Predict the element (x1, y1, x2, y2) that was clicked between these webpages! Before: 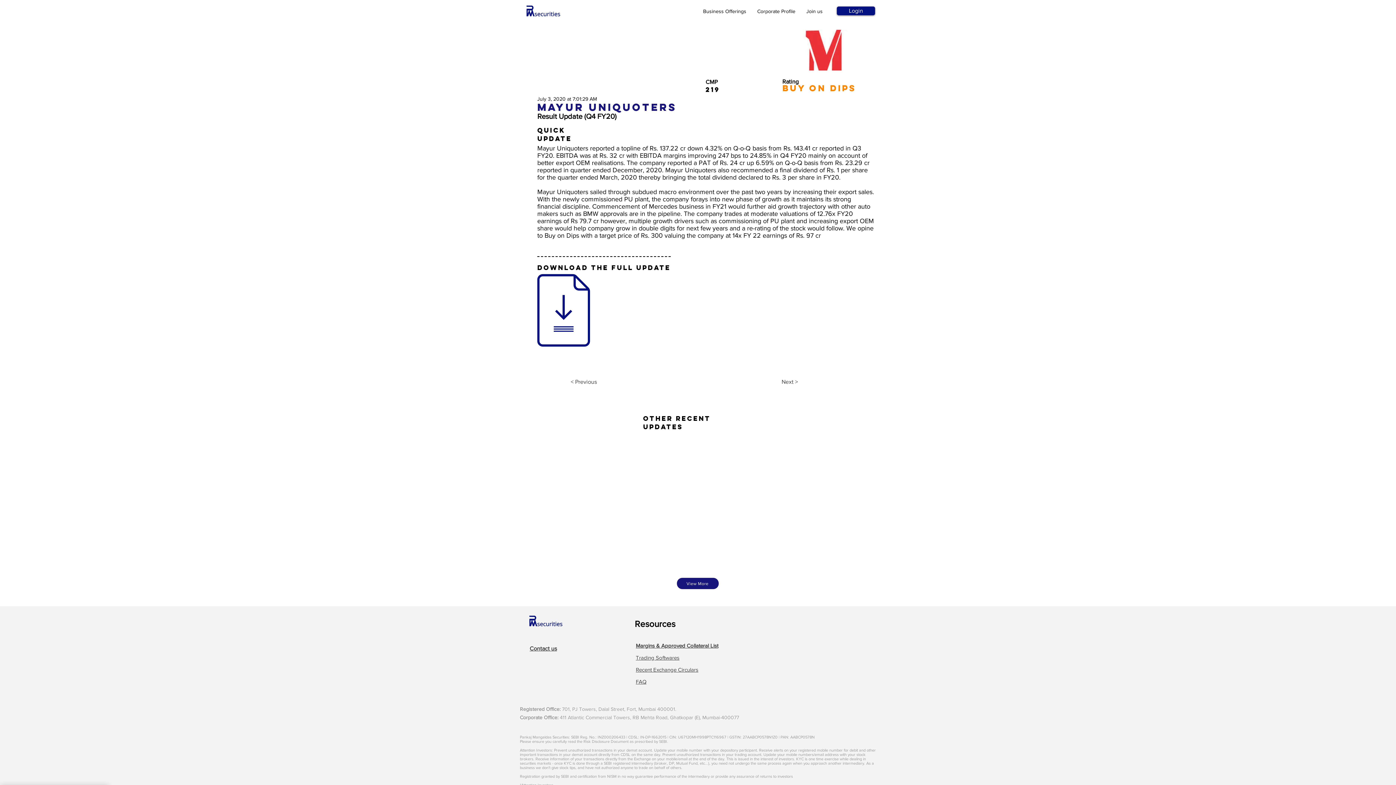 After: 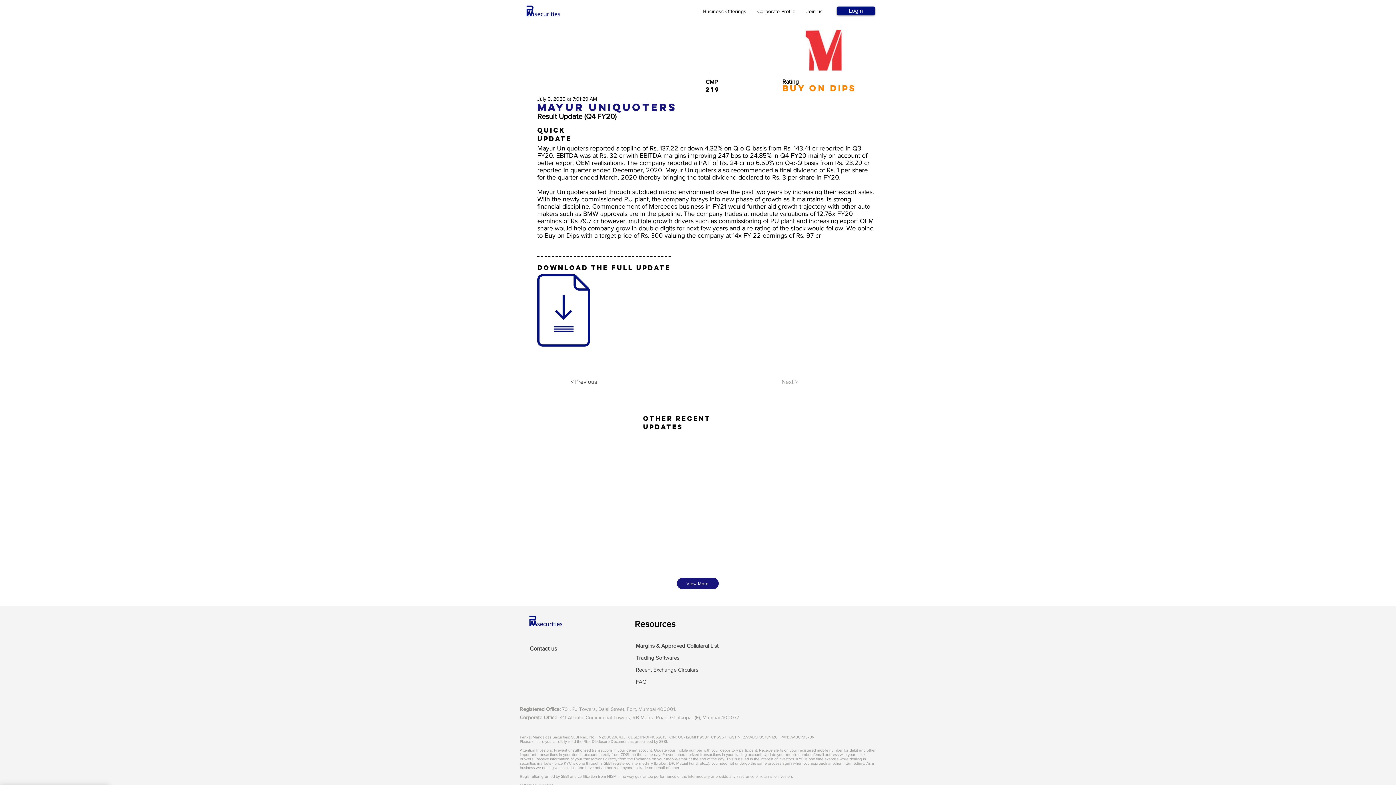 Action: label: Next > bbox: (781, 374, 818, 389)